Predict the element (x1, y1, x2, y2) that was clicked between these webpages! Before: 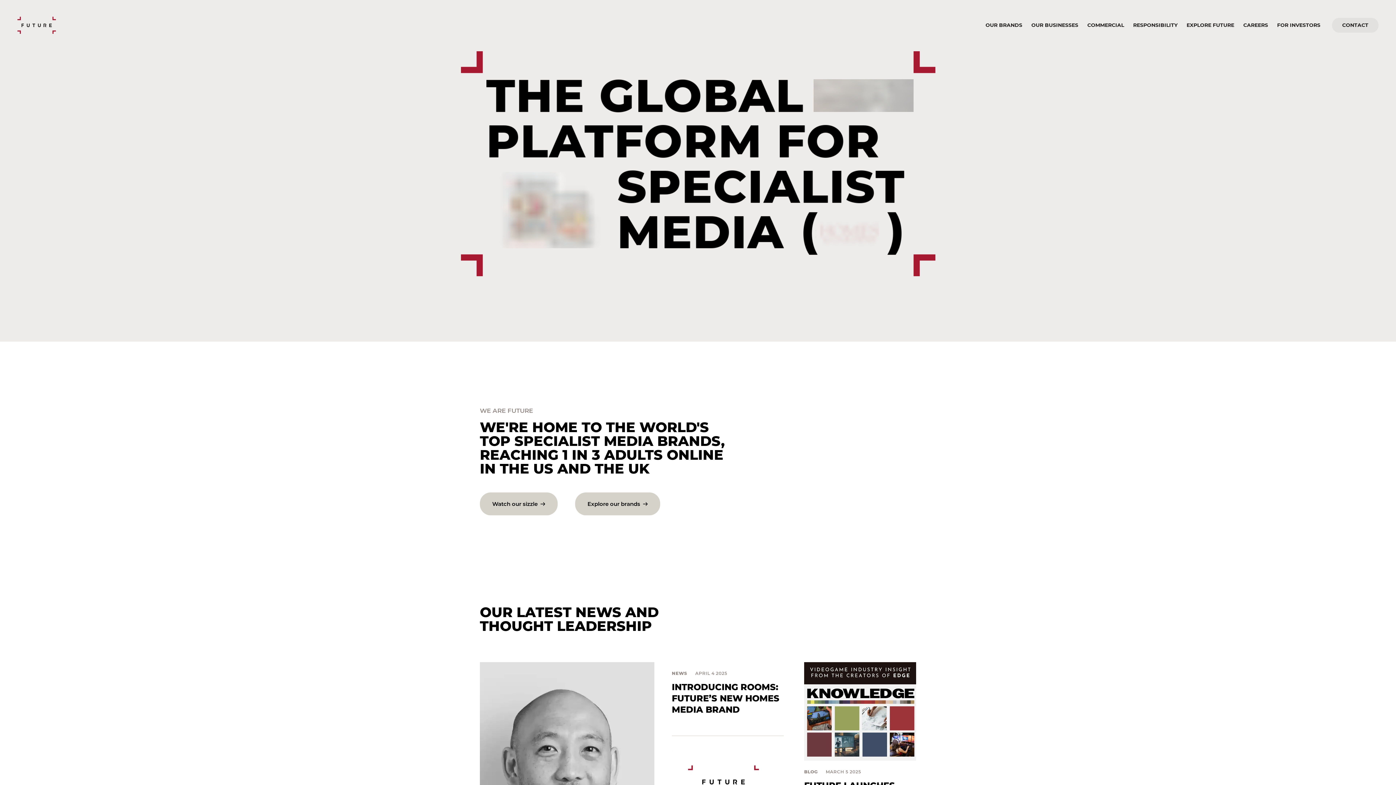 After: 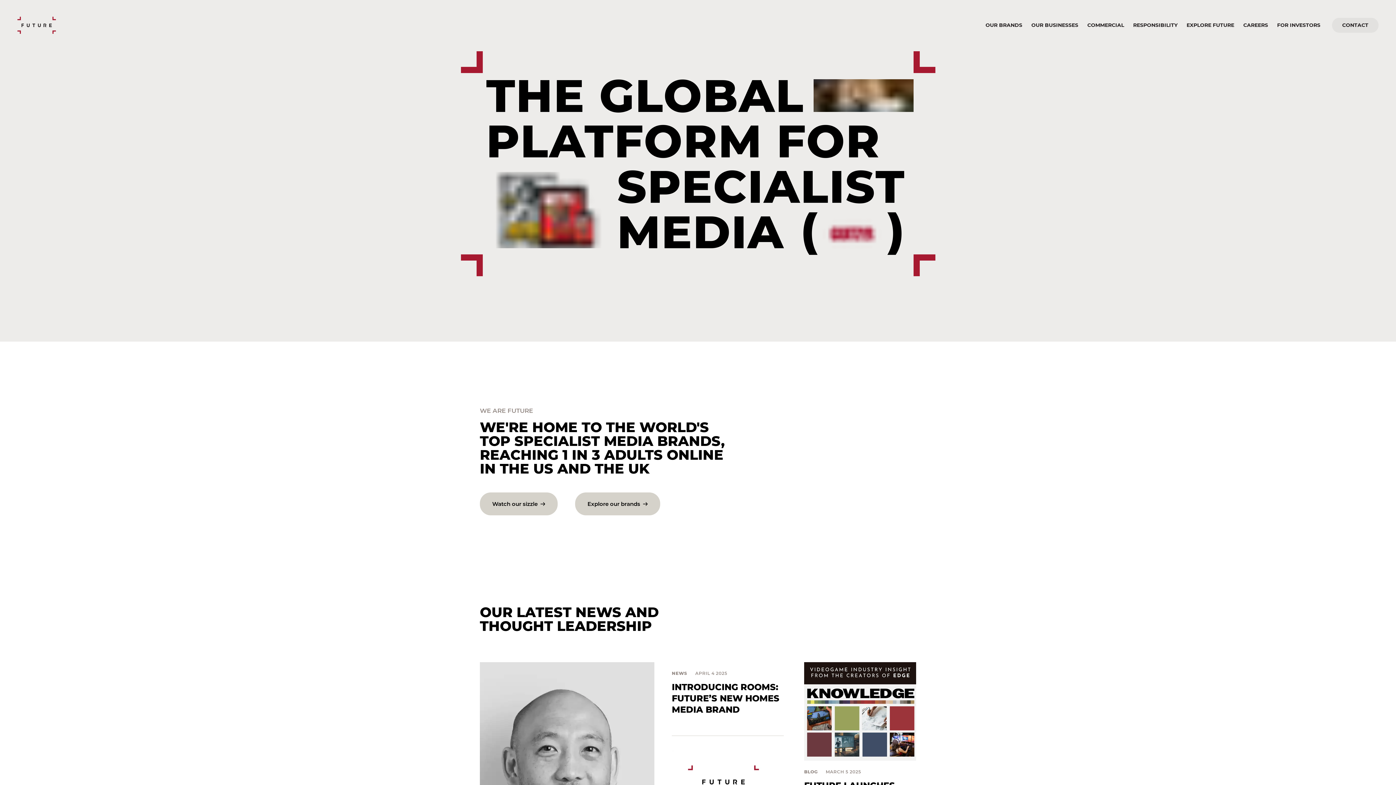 Action: bbox: (17, 16, 56, 33)